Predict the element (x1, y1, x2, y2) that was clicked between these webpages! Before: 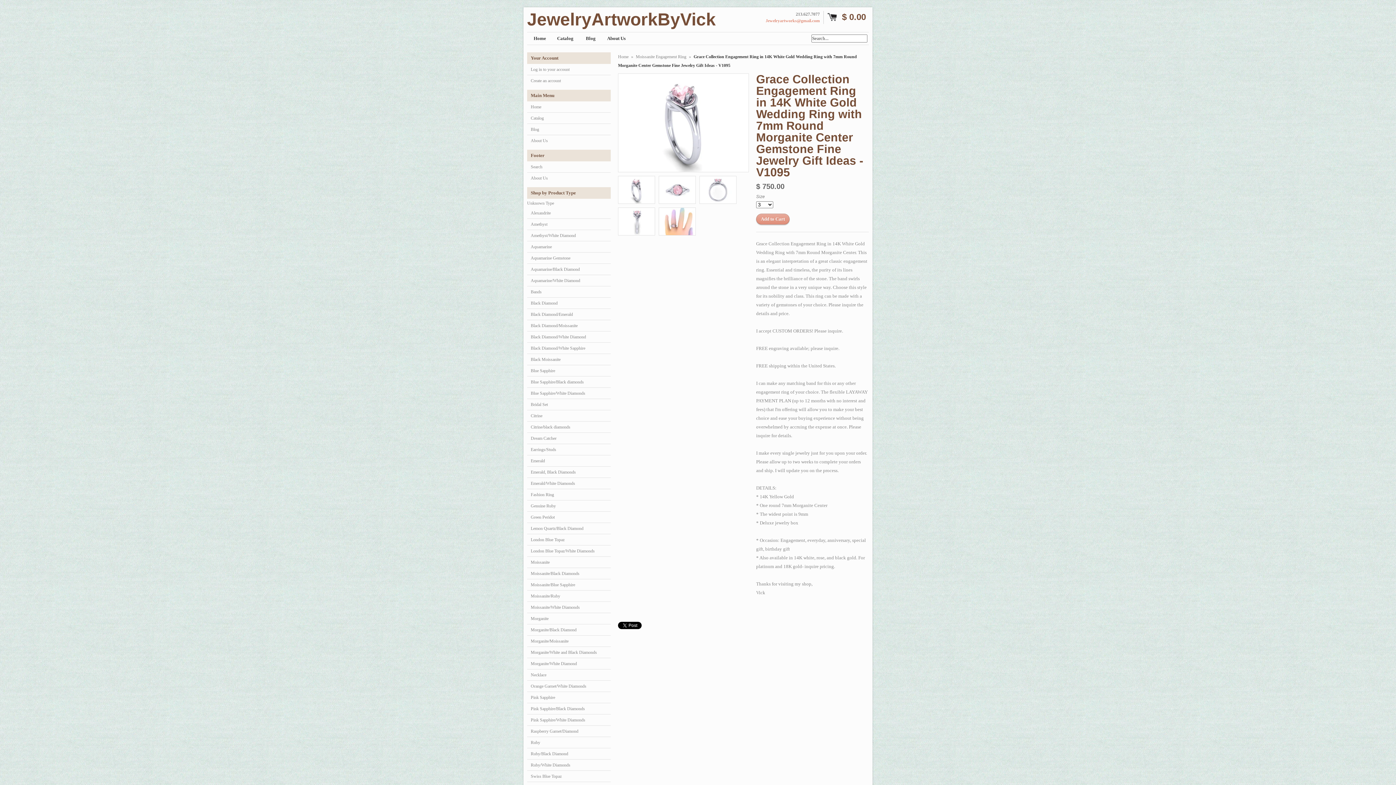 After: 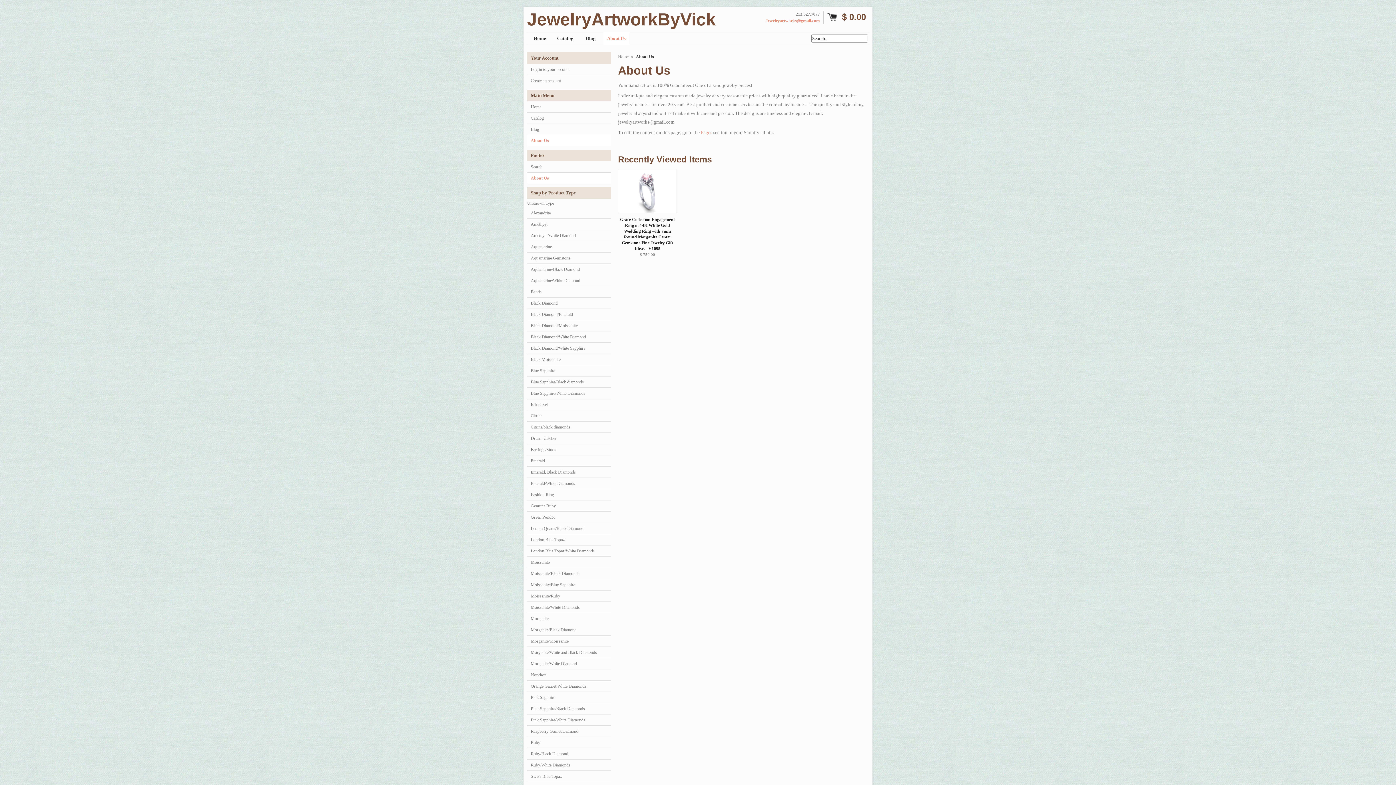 Action: bbox: (603, 32, 629, 44) label: About Us